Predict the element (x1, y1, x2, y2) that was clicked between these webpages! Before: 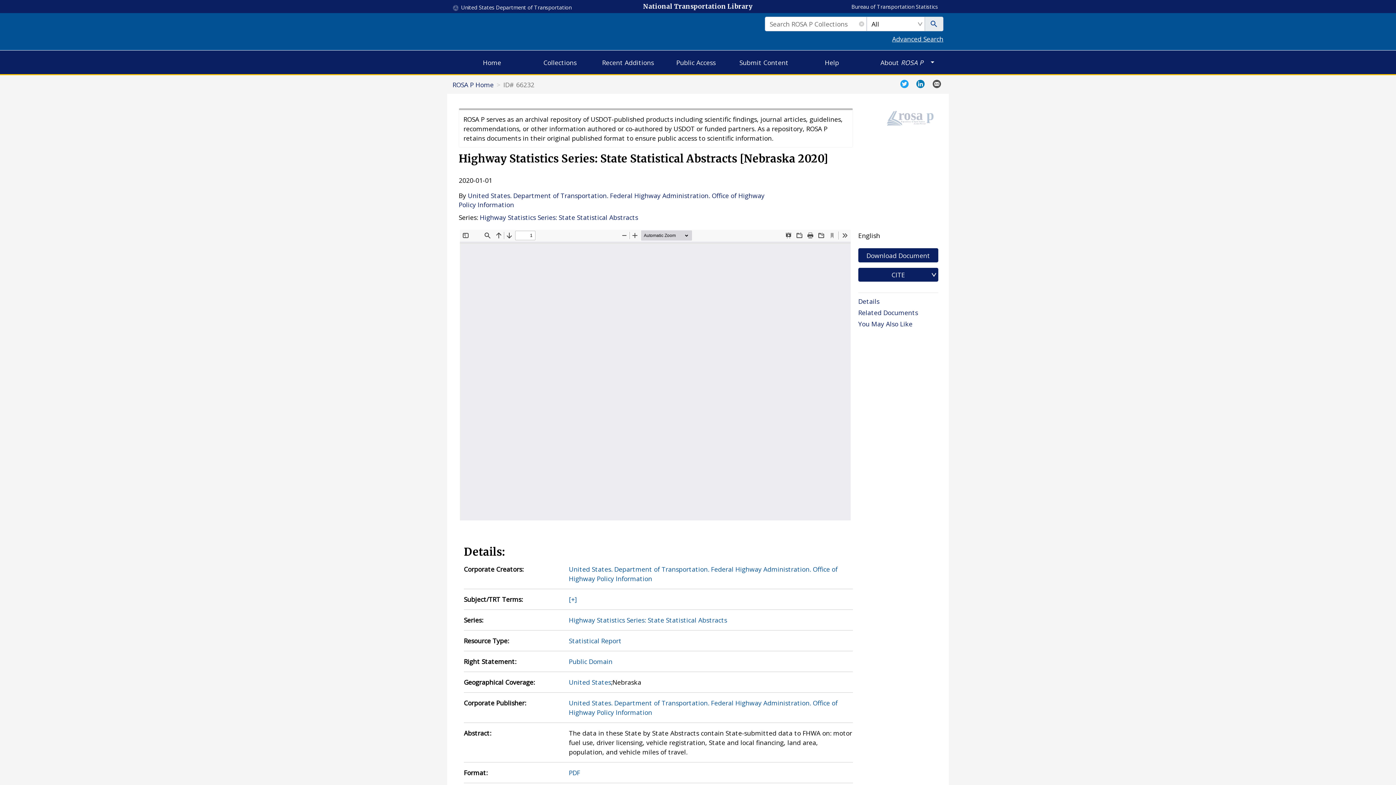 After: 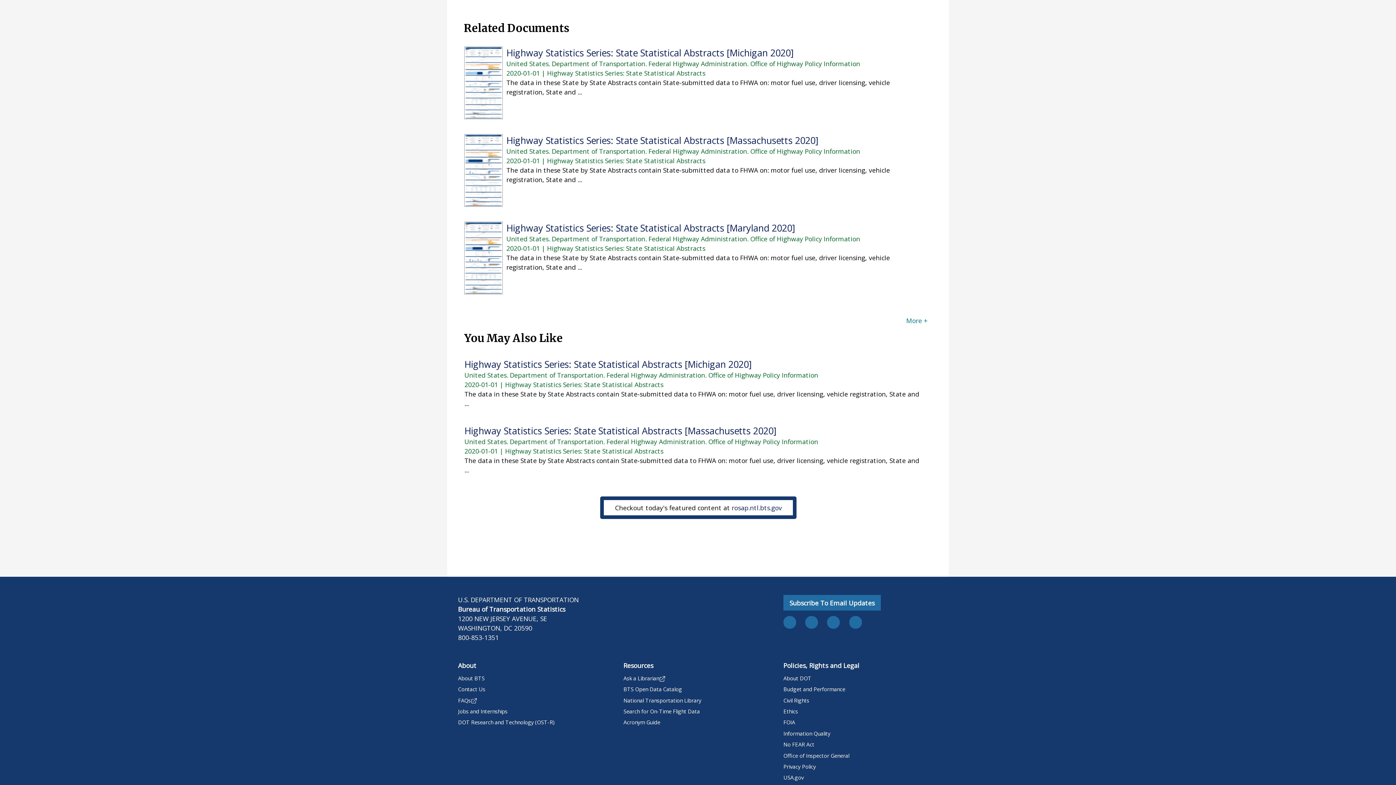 Action: label: Related Documents bbox: (858, 307, 938, 318)